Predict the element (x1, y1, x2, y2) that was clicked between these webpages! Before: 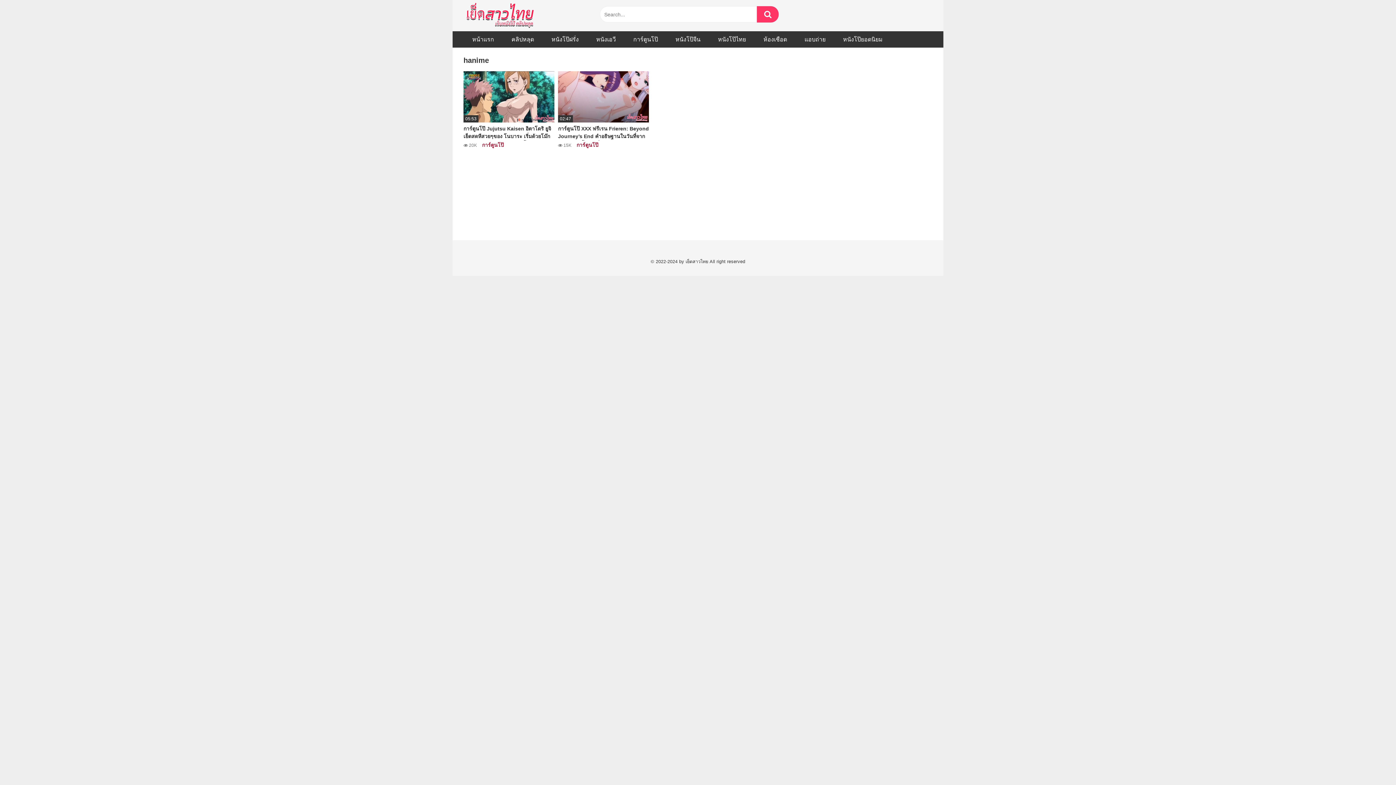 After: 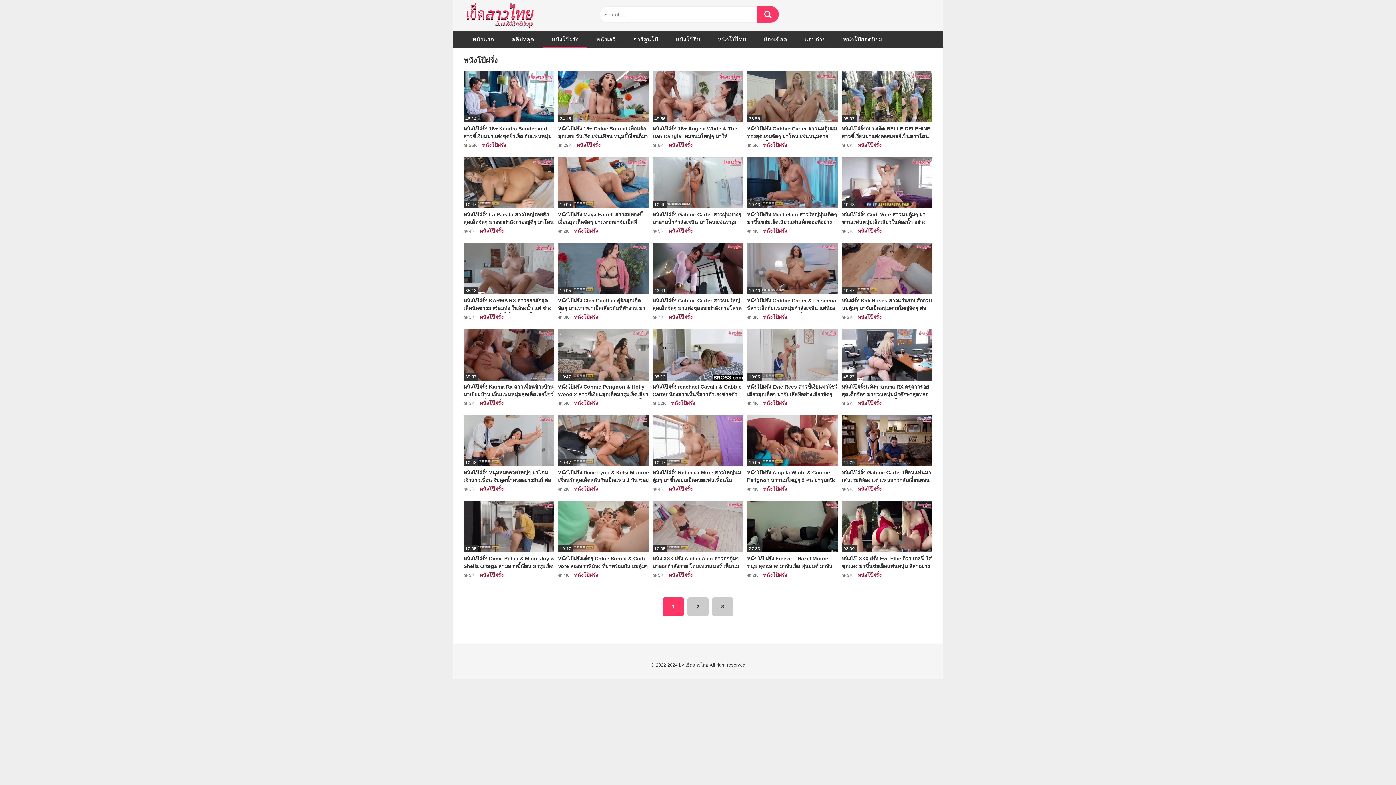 Action: label: หนังโป๊ฝรั่ง bbox: (542, 31, 587, 47)